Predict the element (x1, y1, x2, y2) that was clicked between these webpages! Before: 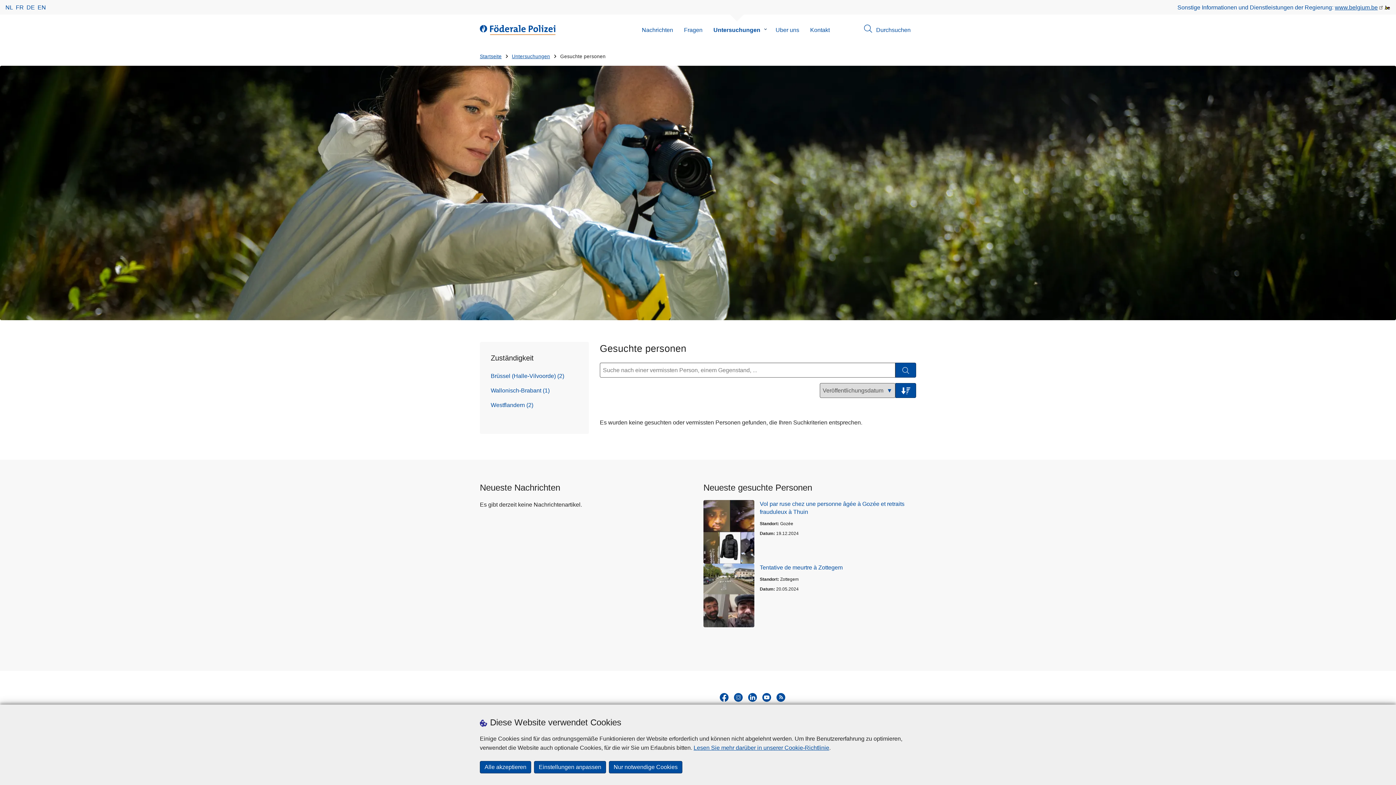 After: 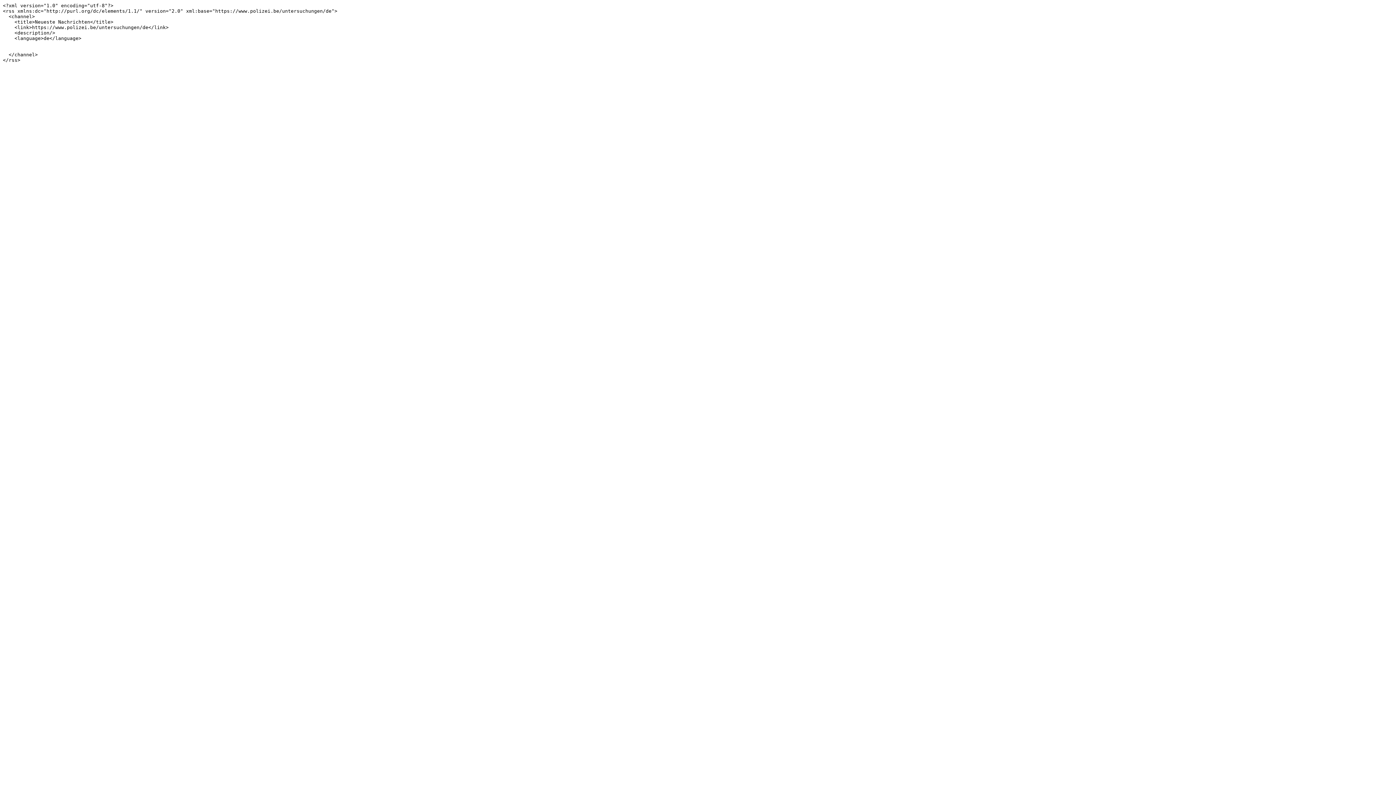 Action: label: RSS bbox: (776, 693, 785, 702)